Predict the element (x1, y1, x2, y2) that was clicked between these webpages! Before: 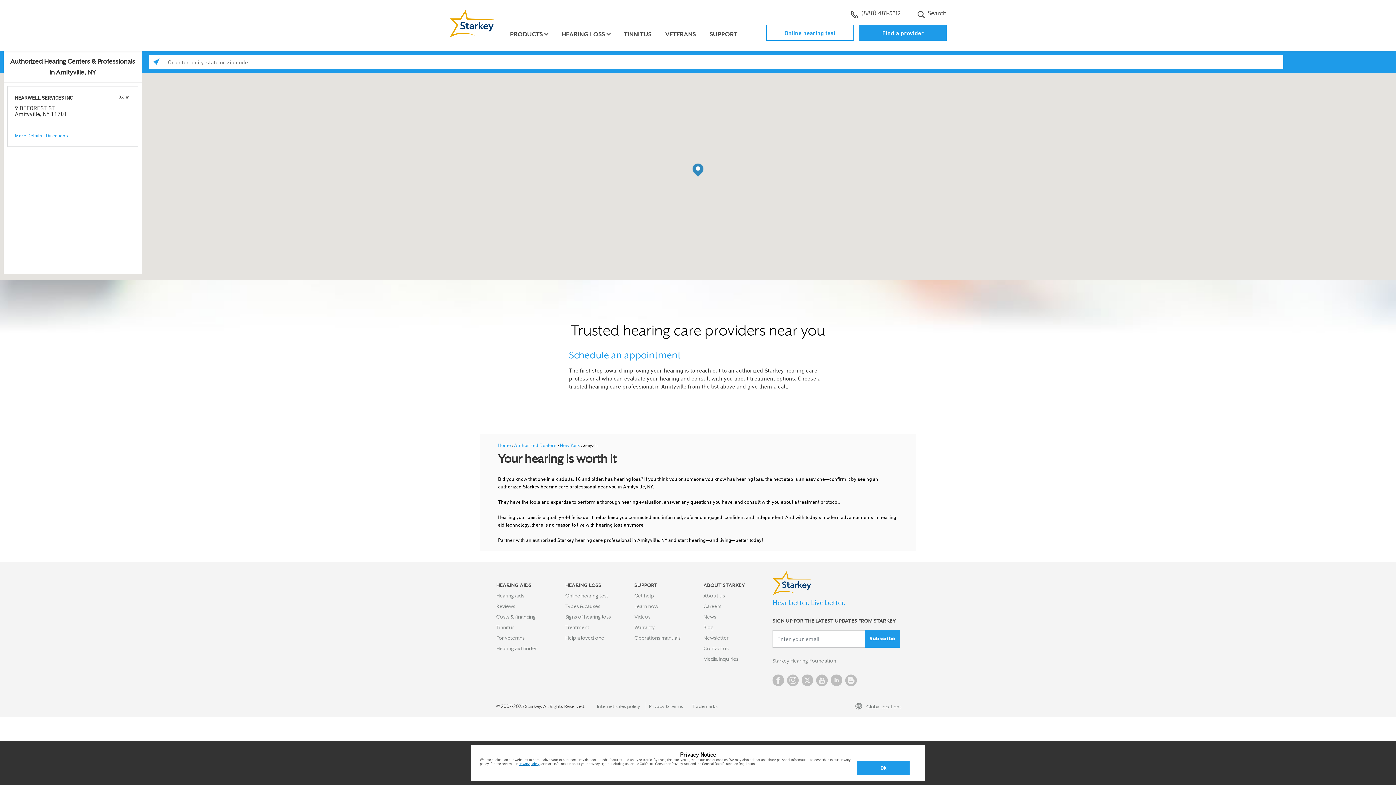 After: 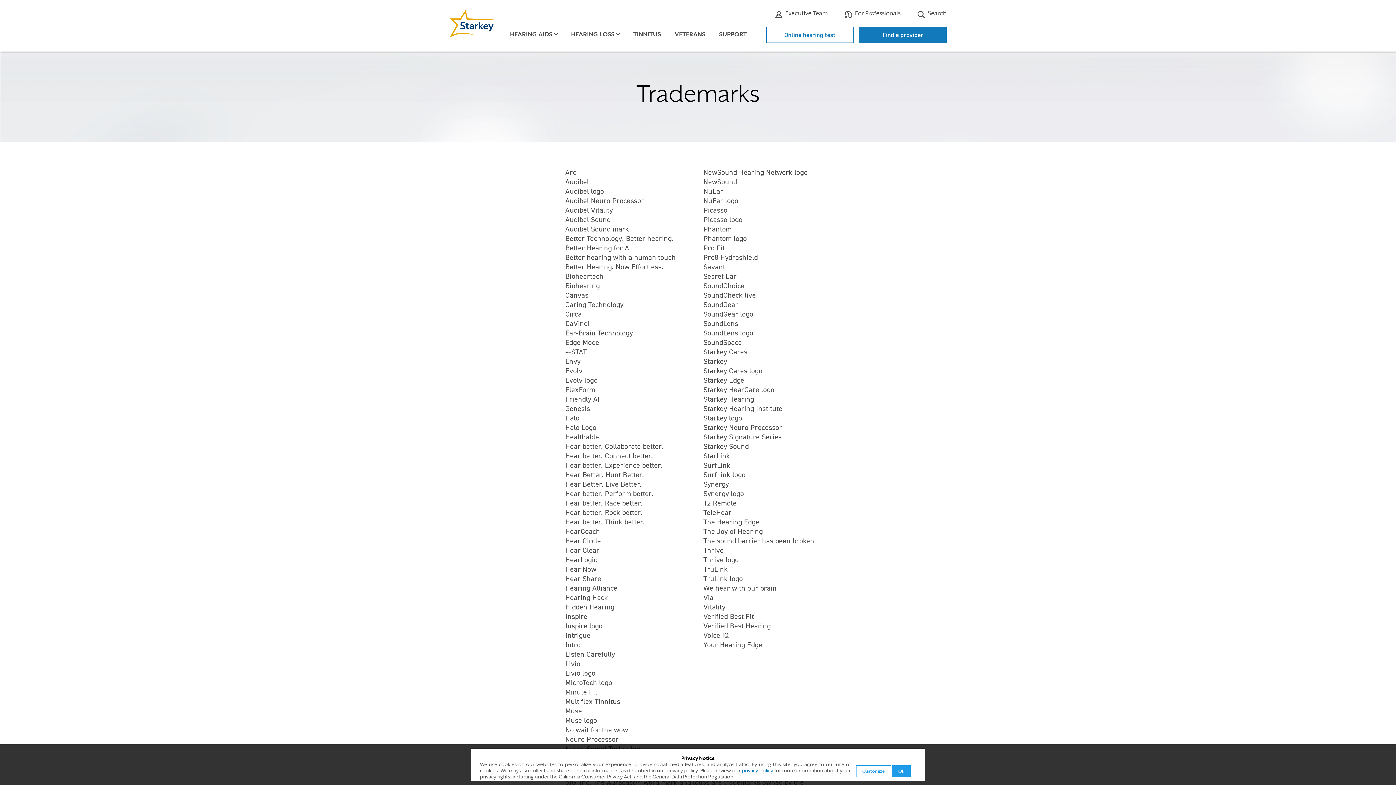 Action: label: Trademarks bbox: (692, 703, 717, 710)